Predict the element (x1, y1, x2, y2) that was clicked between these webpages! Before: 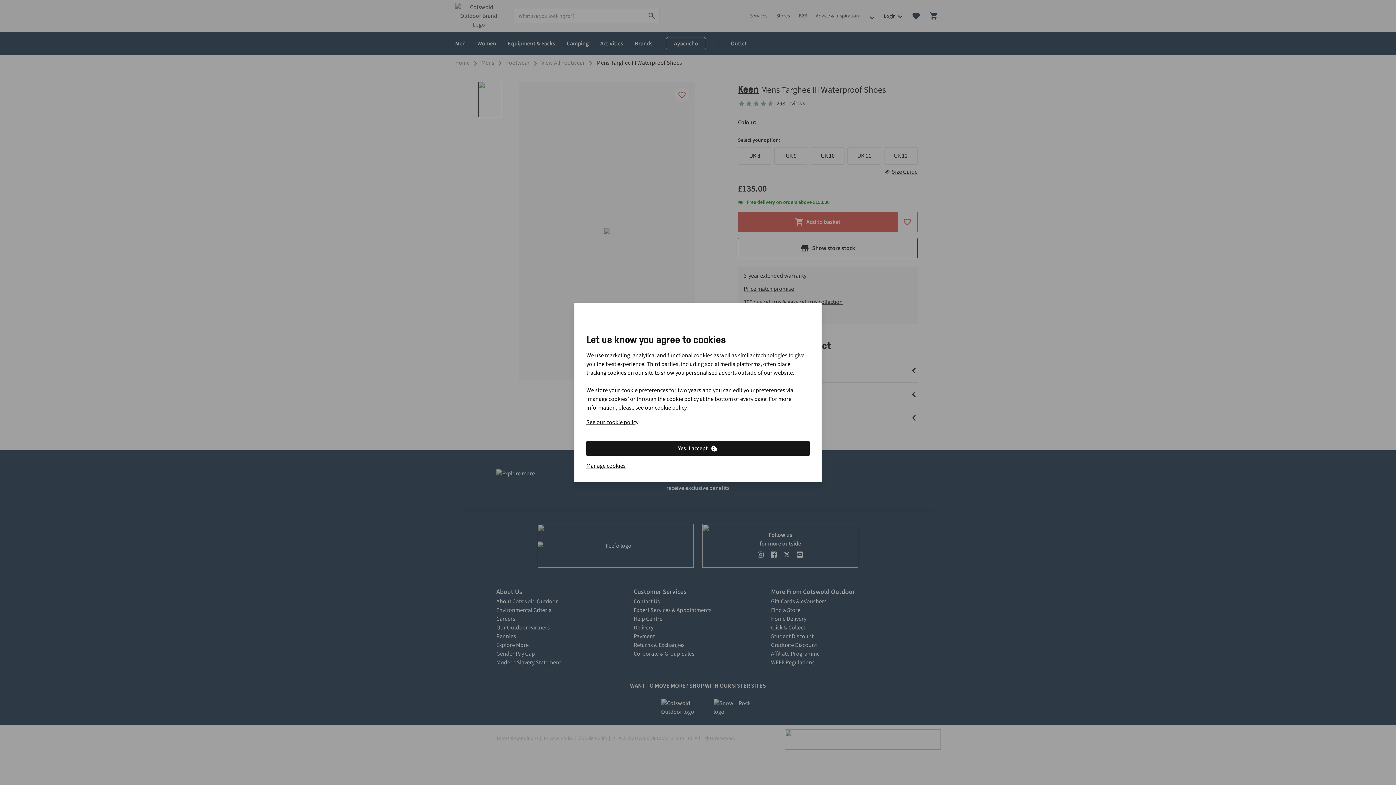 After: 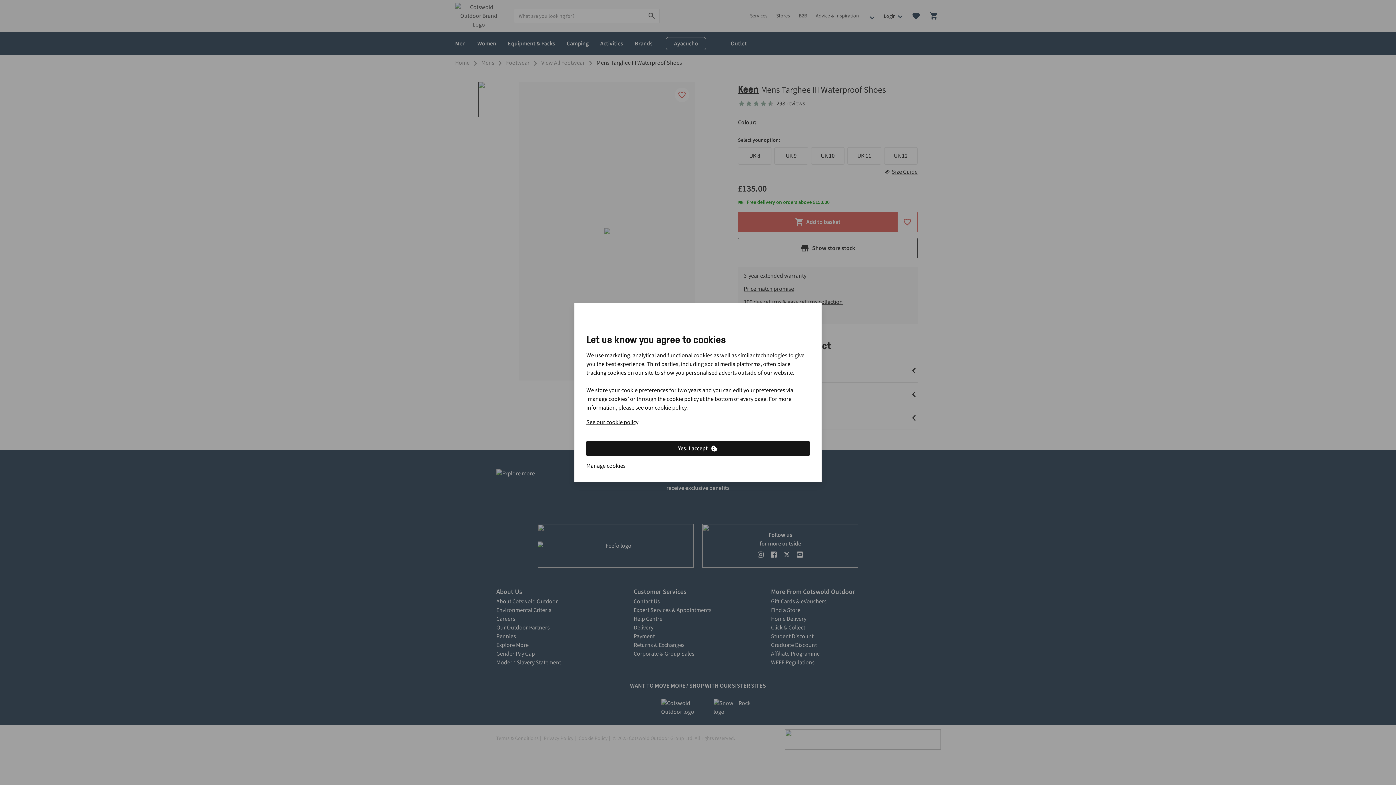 Action: label: Manage cookies bbox: (586, 461, 625, 470)